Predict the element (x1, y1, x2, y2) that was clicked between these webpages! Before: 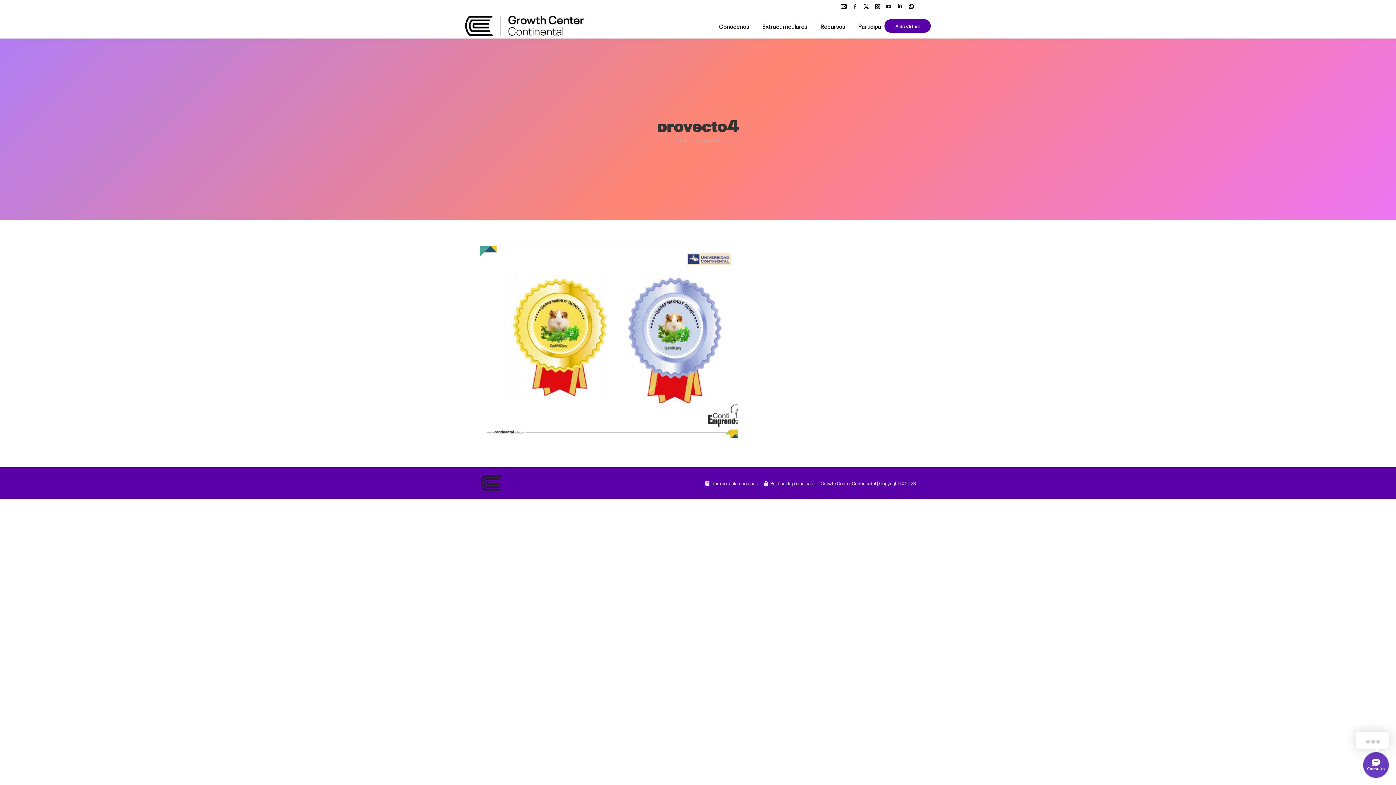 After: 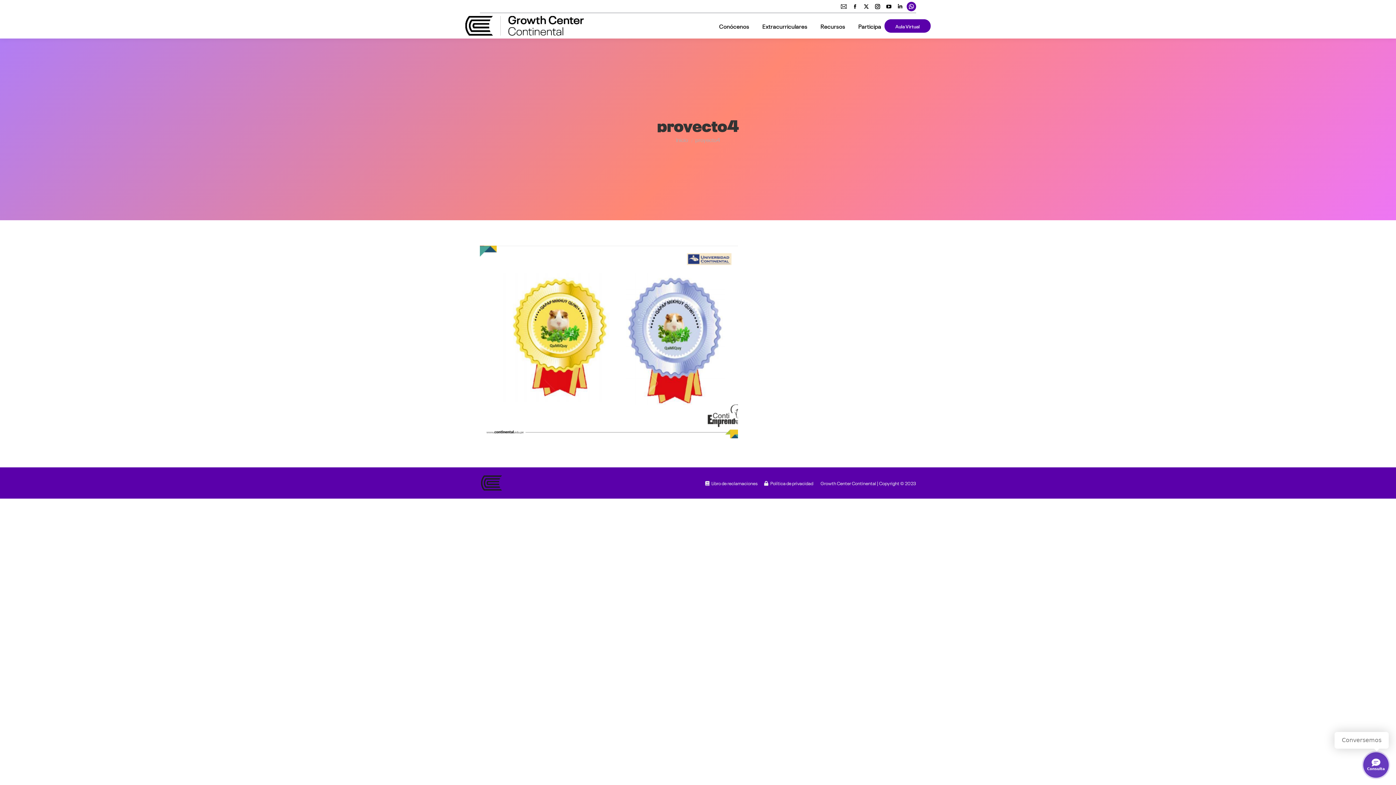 Action: bbox: (906, 1, 916, 11) label: Whatsapp page opens in new window